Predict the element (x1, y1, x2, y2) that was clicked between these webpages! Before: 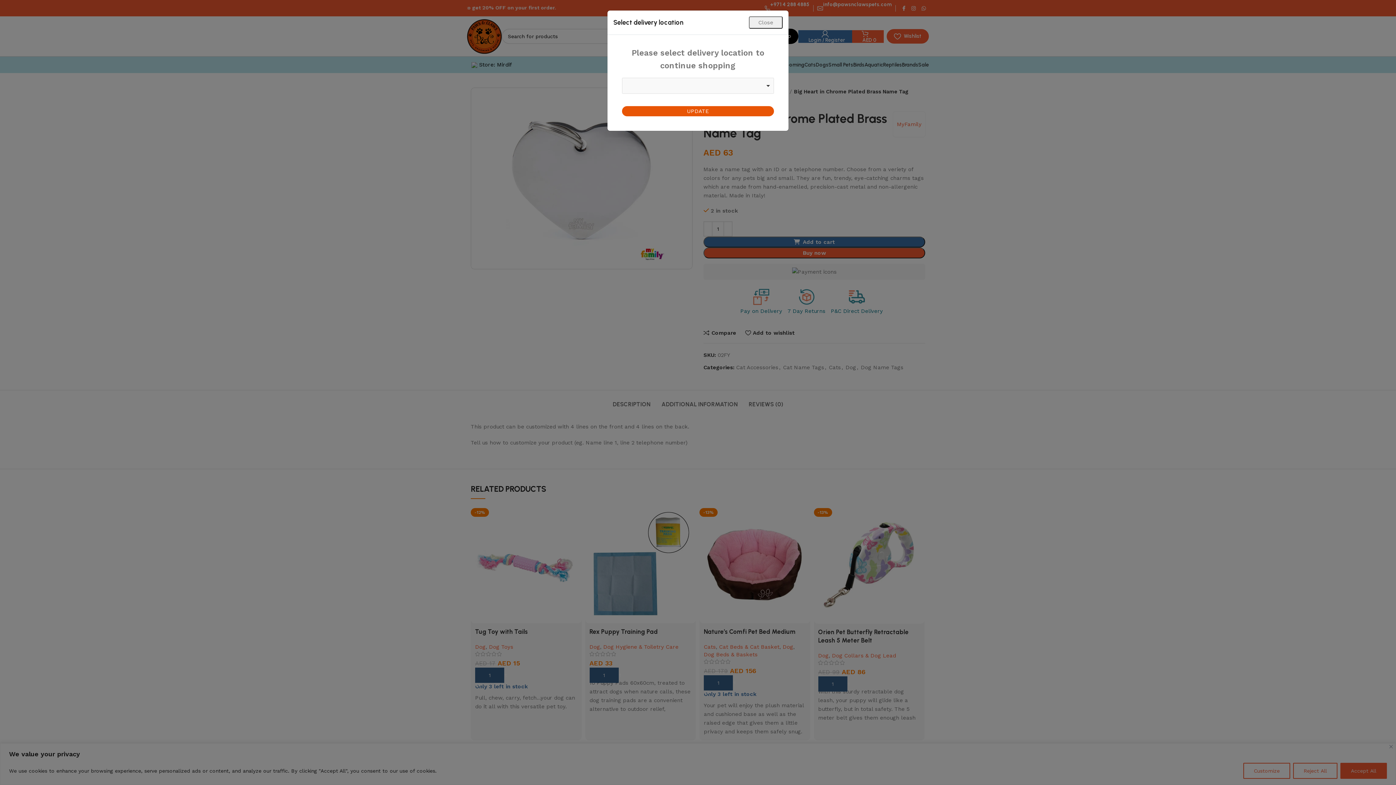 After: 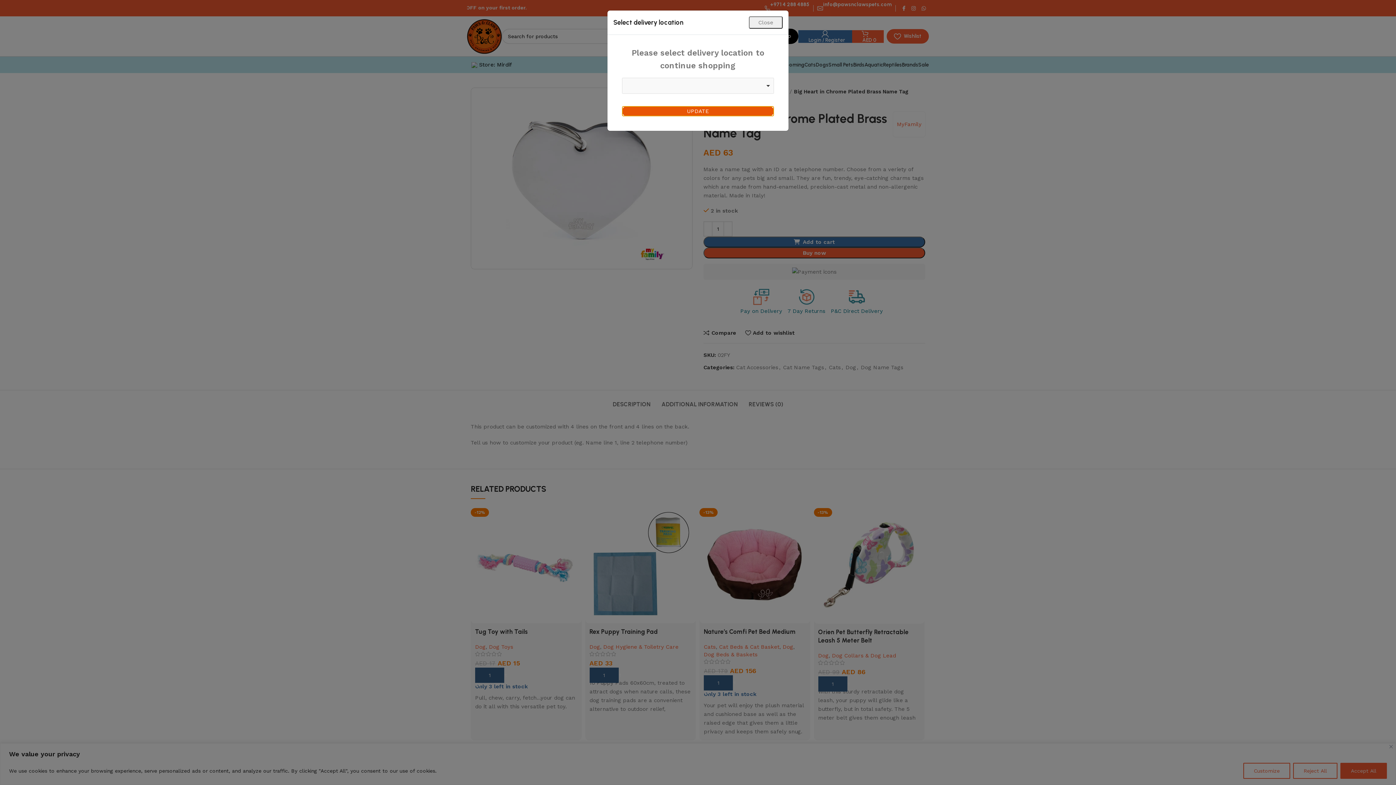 Action: label: UPDATE bbox: (622, 106, 774, 116)